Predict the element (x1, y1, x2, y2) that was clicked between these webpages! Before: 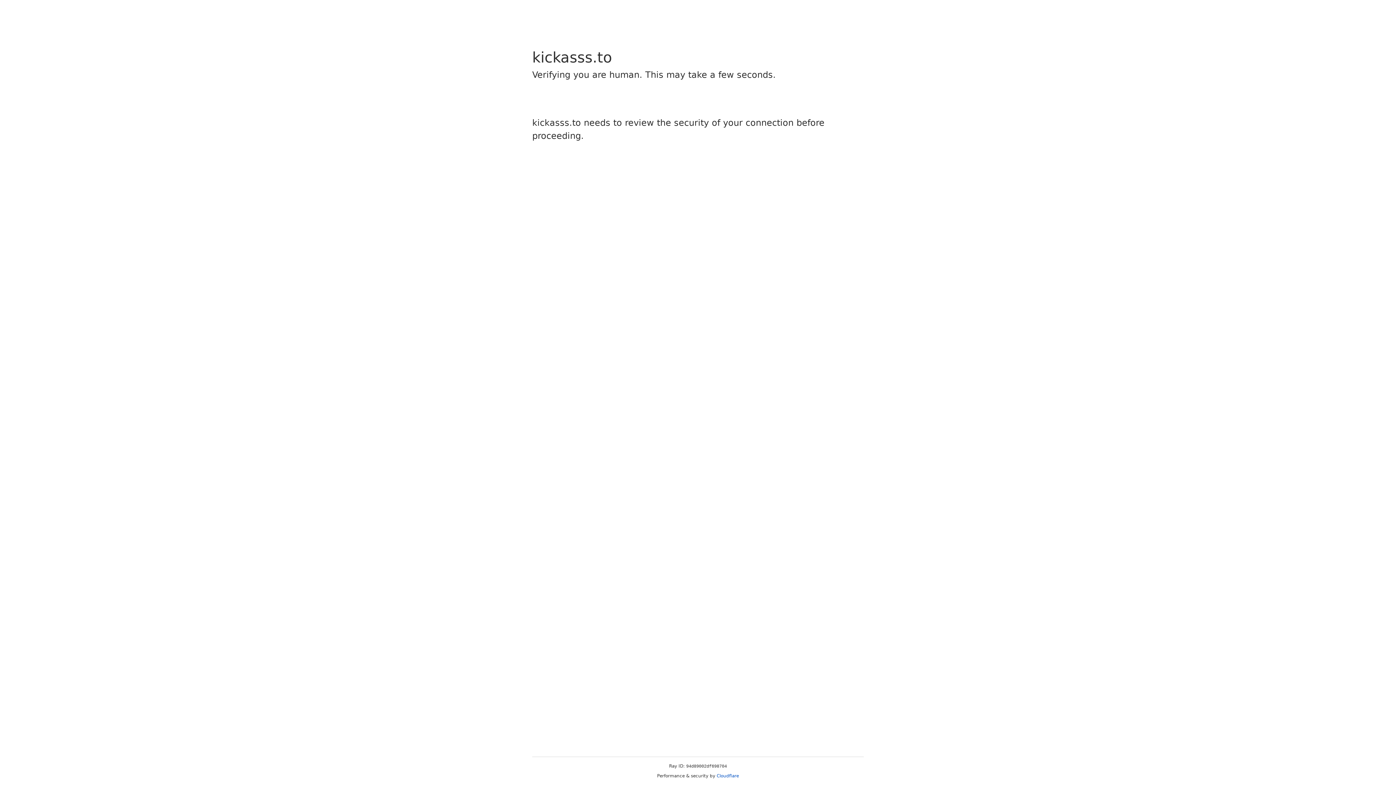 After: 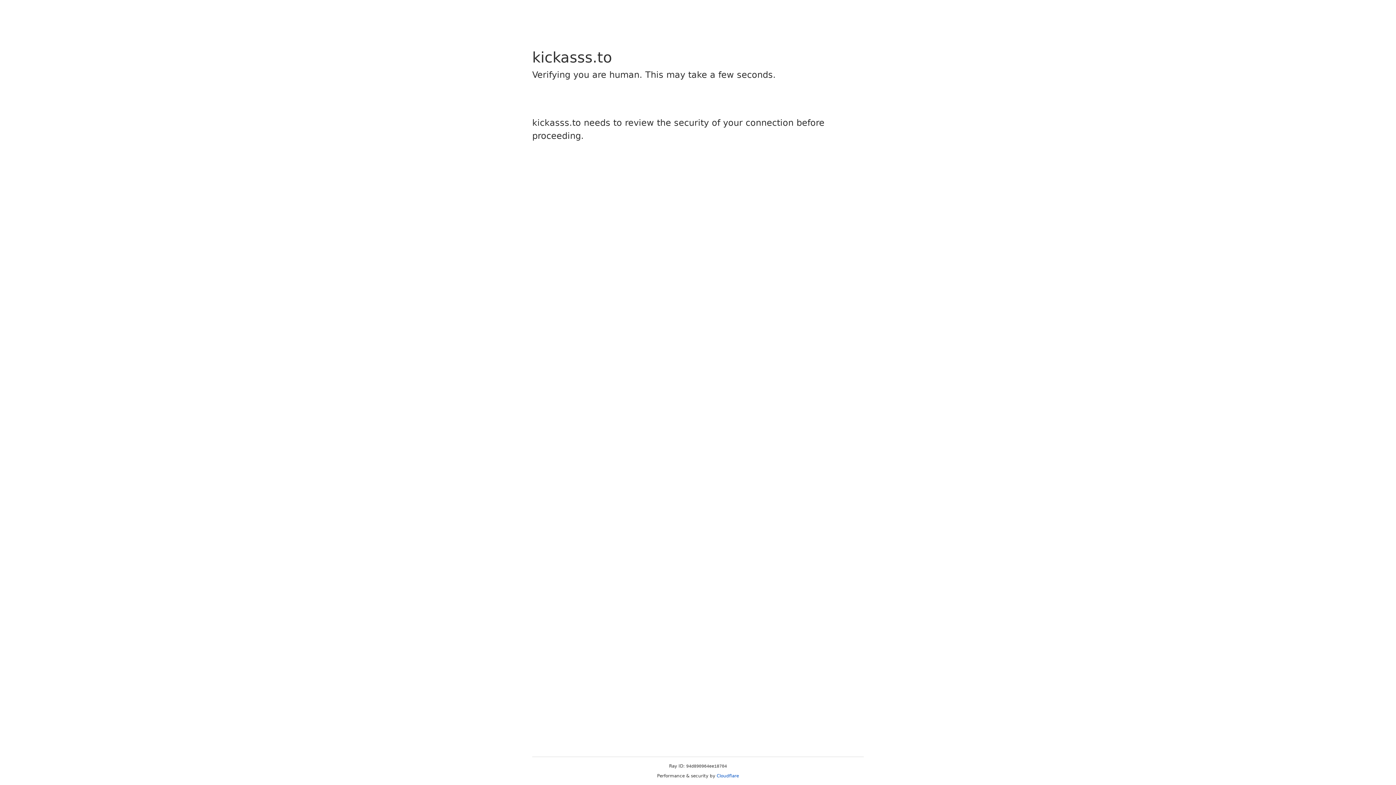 Action: bbox: (716, 773, 739, 778) label: Cloudflare